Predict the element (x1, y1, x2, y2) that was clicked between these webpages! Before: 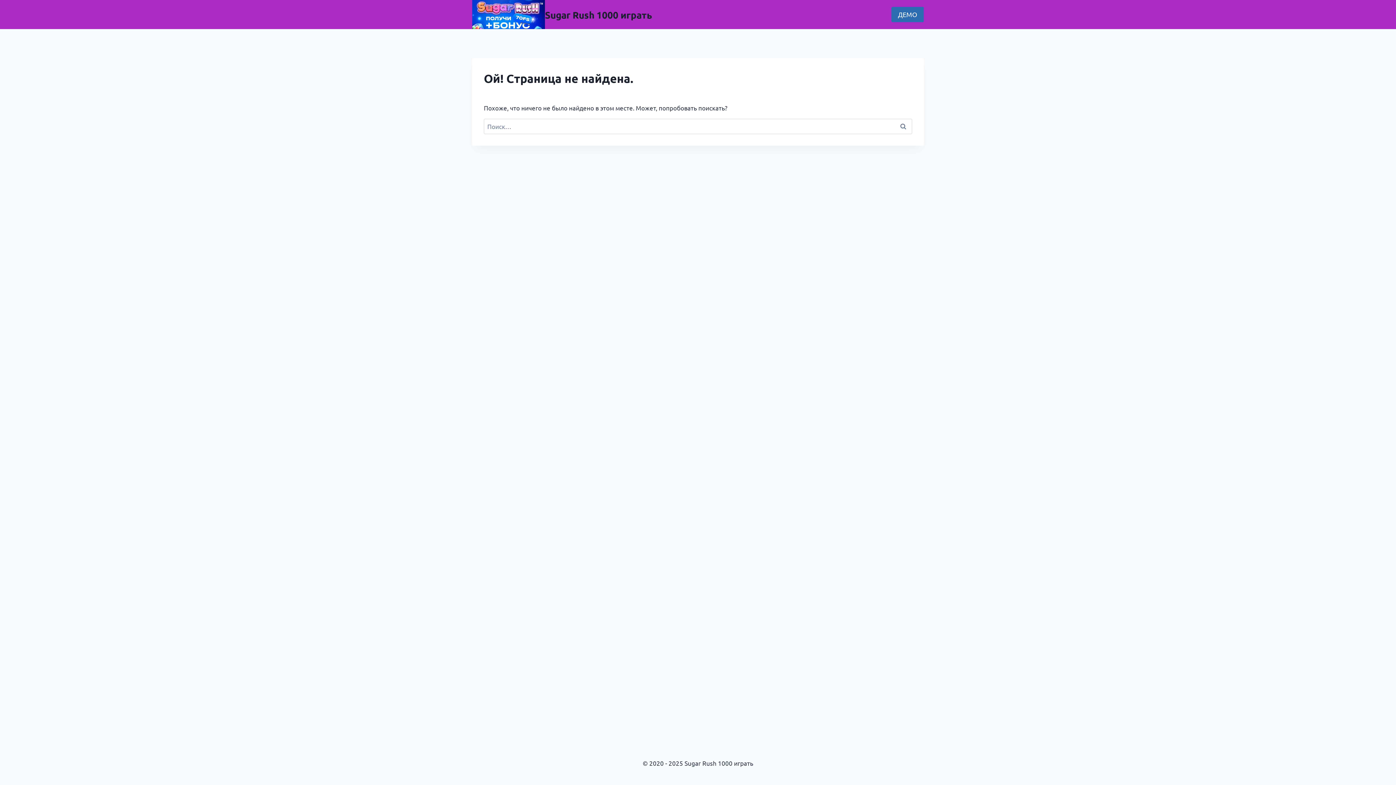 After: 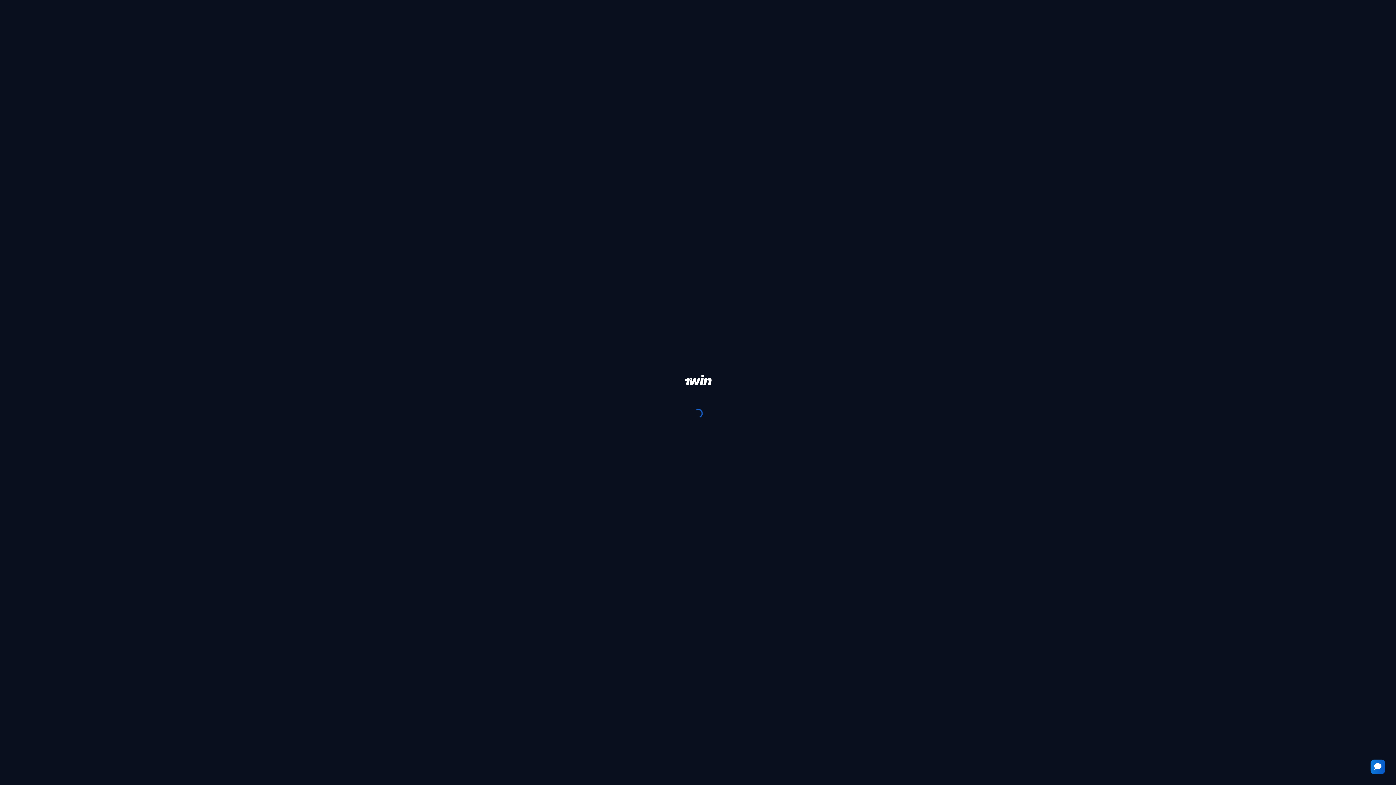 Action: label: ДЕМО bbox: (891, 6, 924, 22)